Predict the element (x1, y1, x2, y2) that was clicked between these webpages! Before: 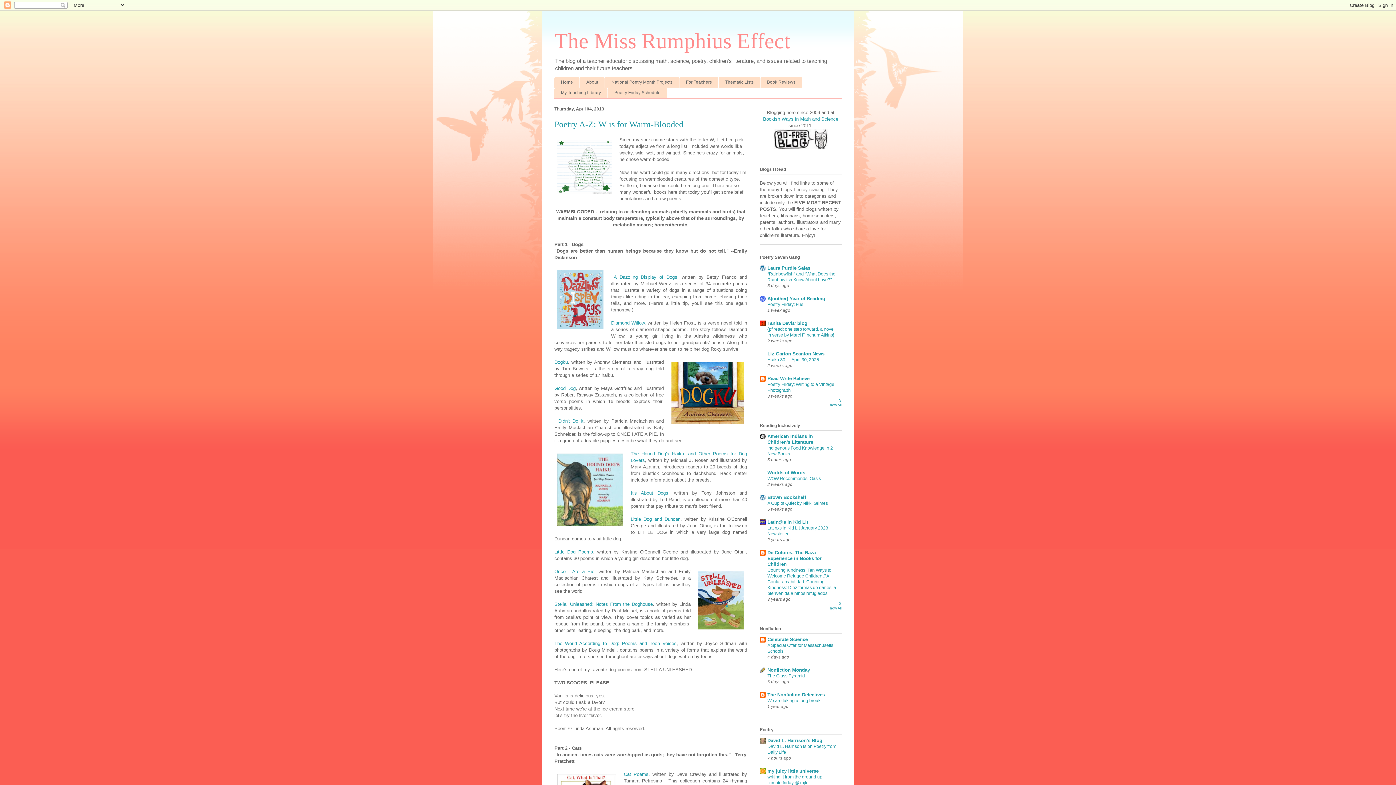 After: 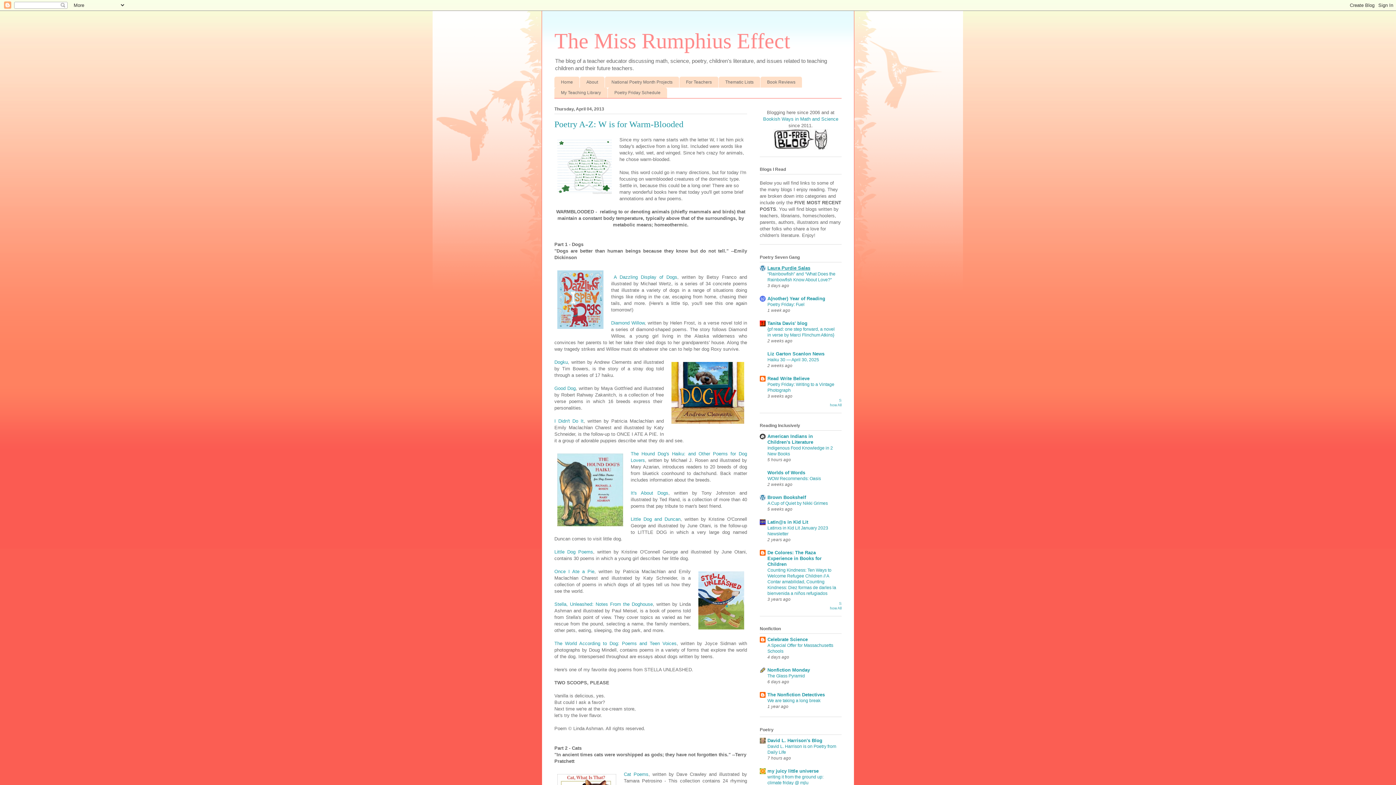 Action: label: Laura Purdie Salas bbox: (767, 265, 810, 270)